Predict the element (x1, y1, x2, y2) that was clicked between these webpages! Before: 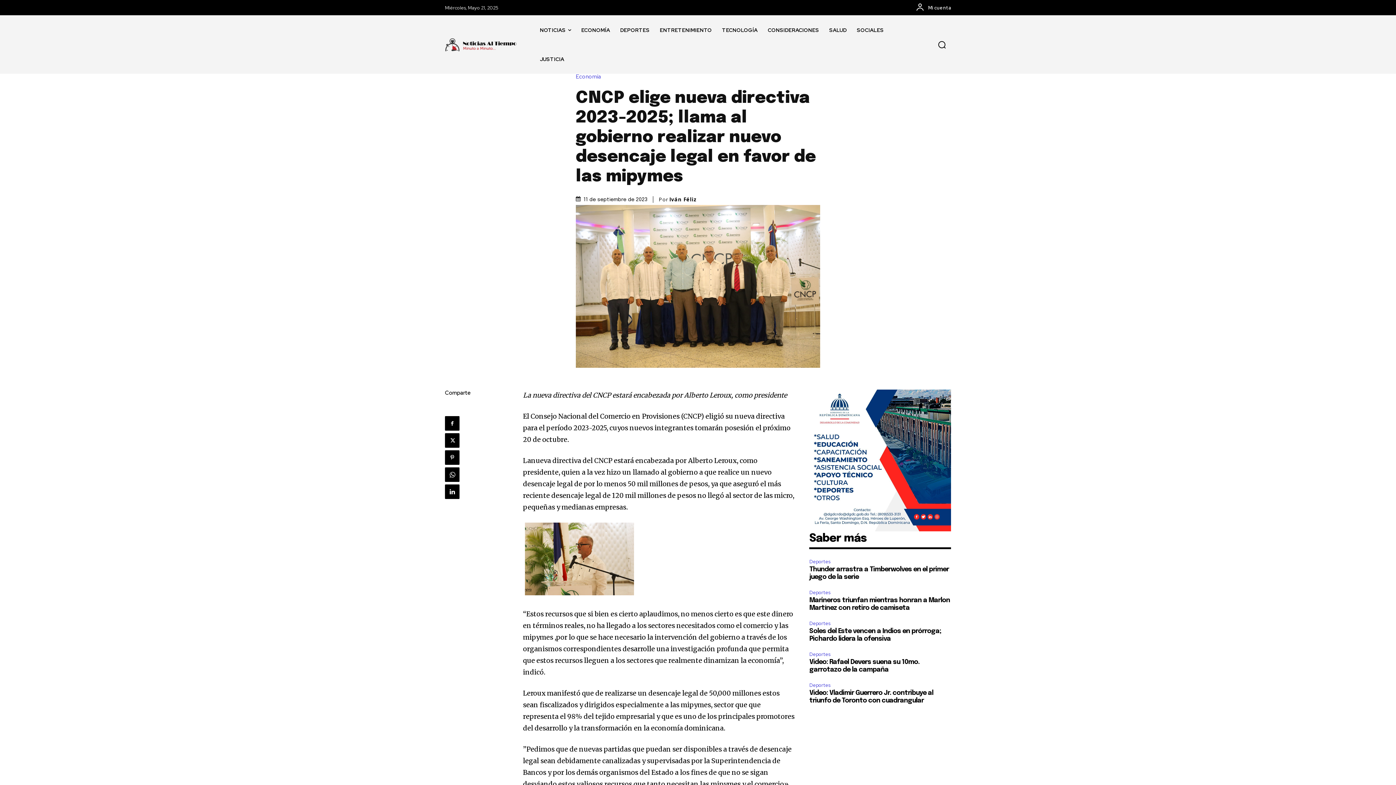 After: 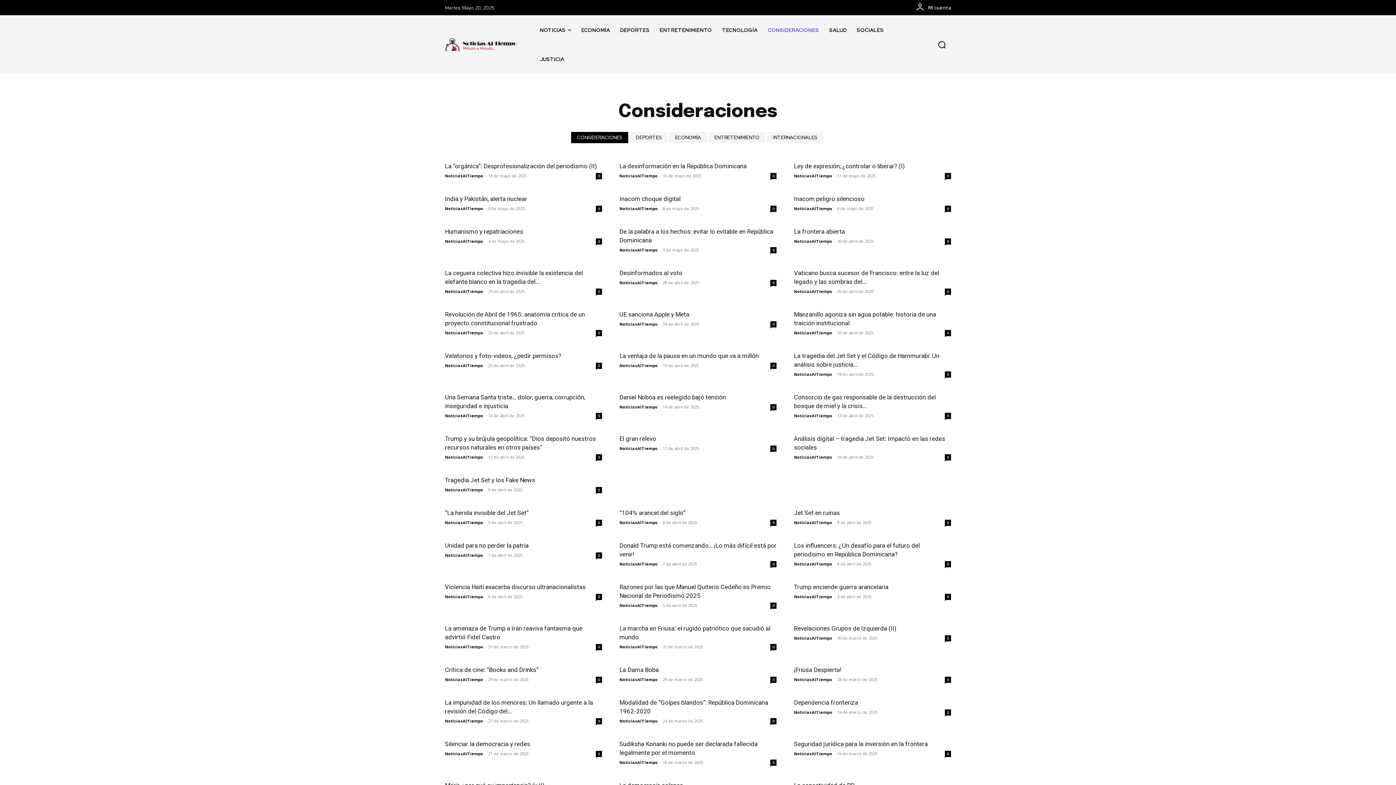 Action: bbox: (762, 15, 824, 44) label: CONSIDERACIONES